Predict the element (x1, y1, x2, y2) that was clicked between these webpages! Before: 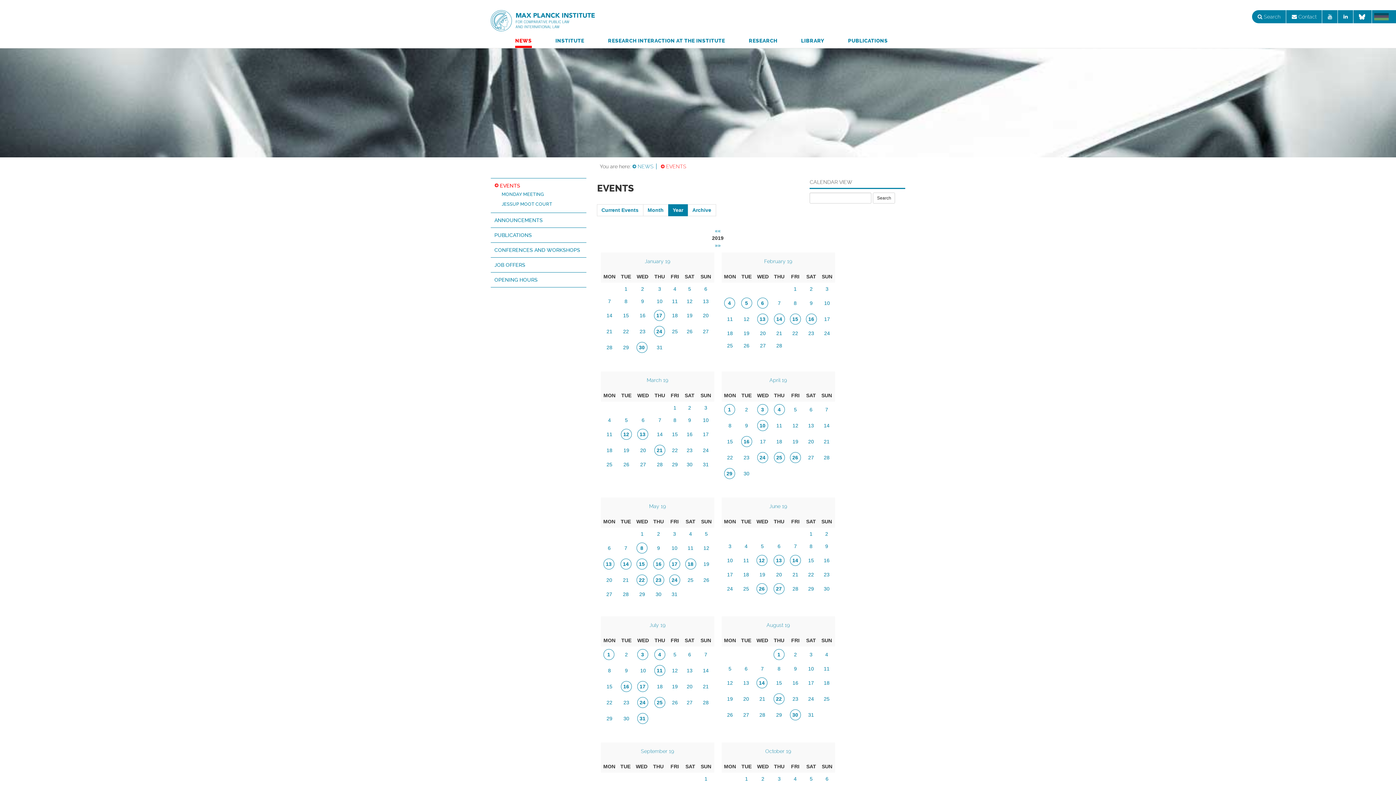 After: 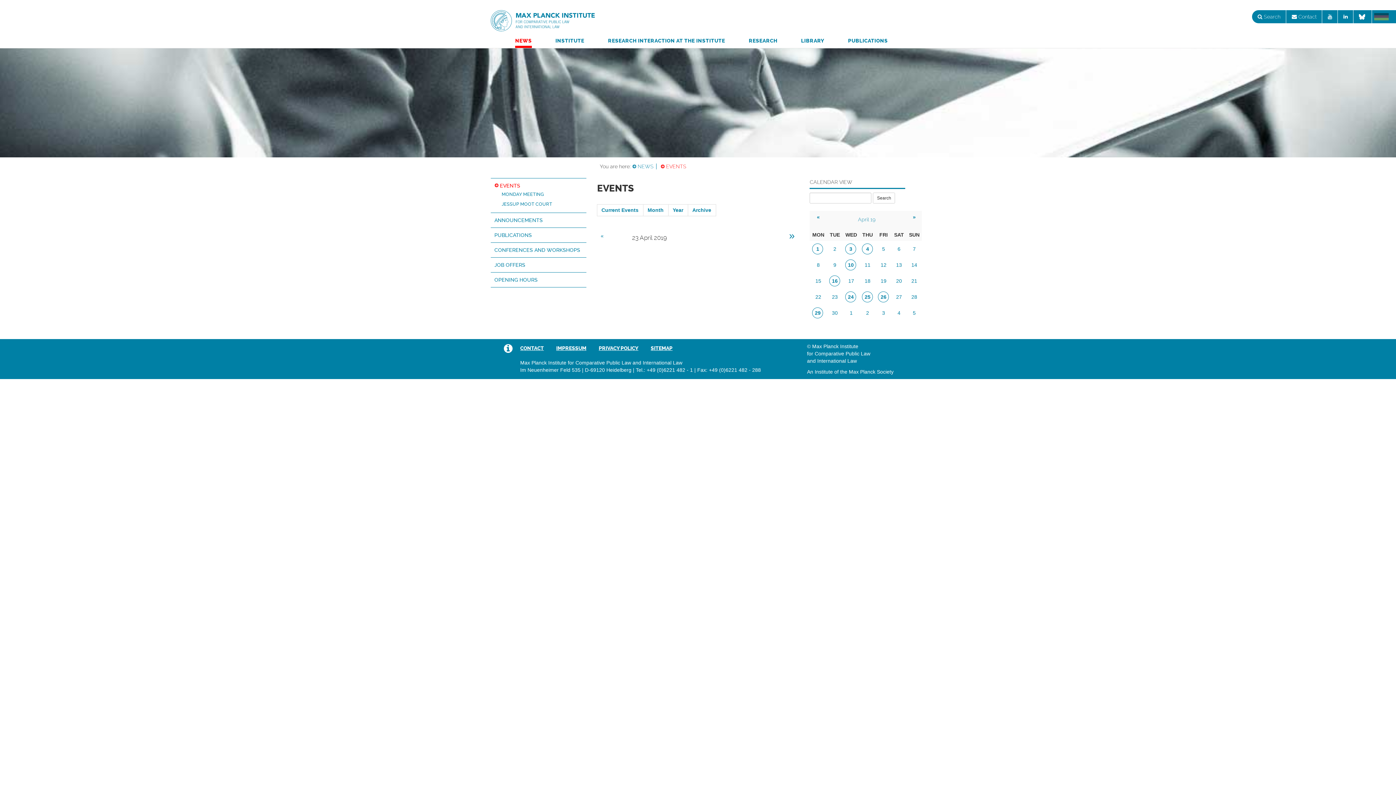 Action: bbox: (743, 454, 749, 460) label: 23